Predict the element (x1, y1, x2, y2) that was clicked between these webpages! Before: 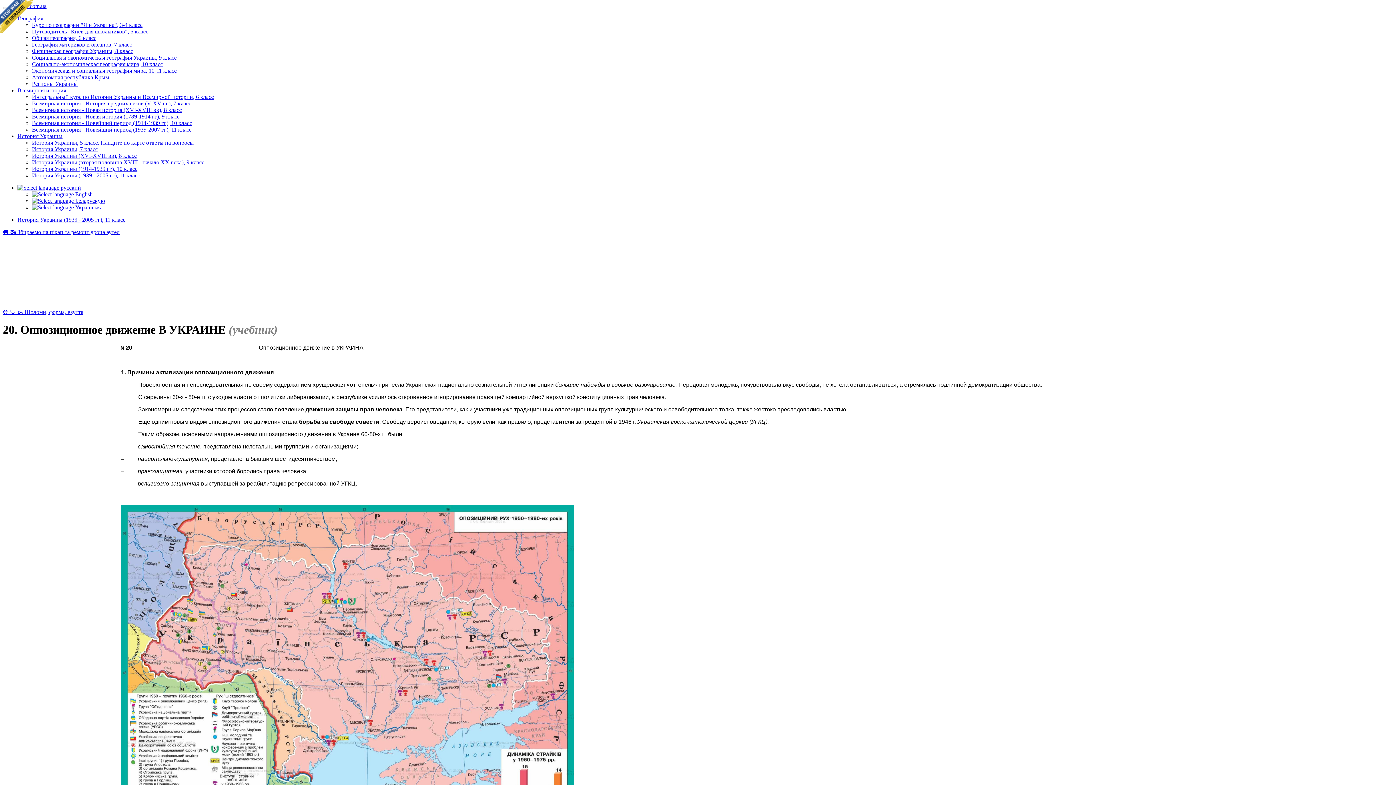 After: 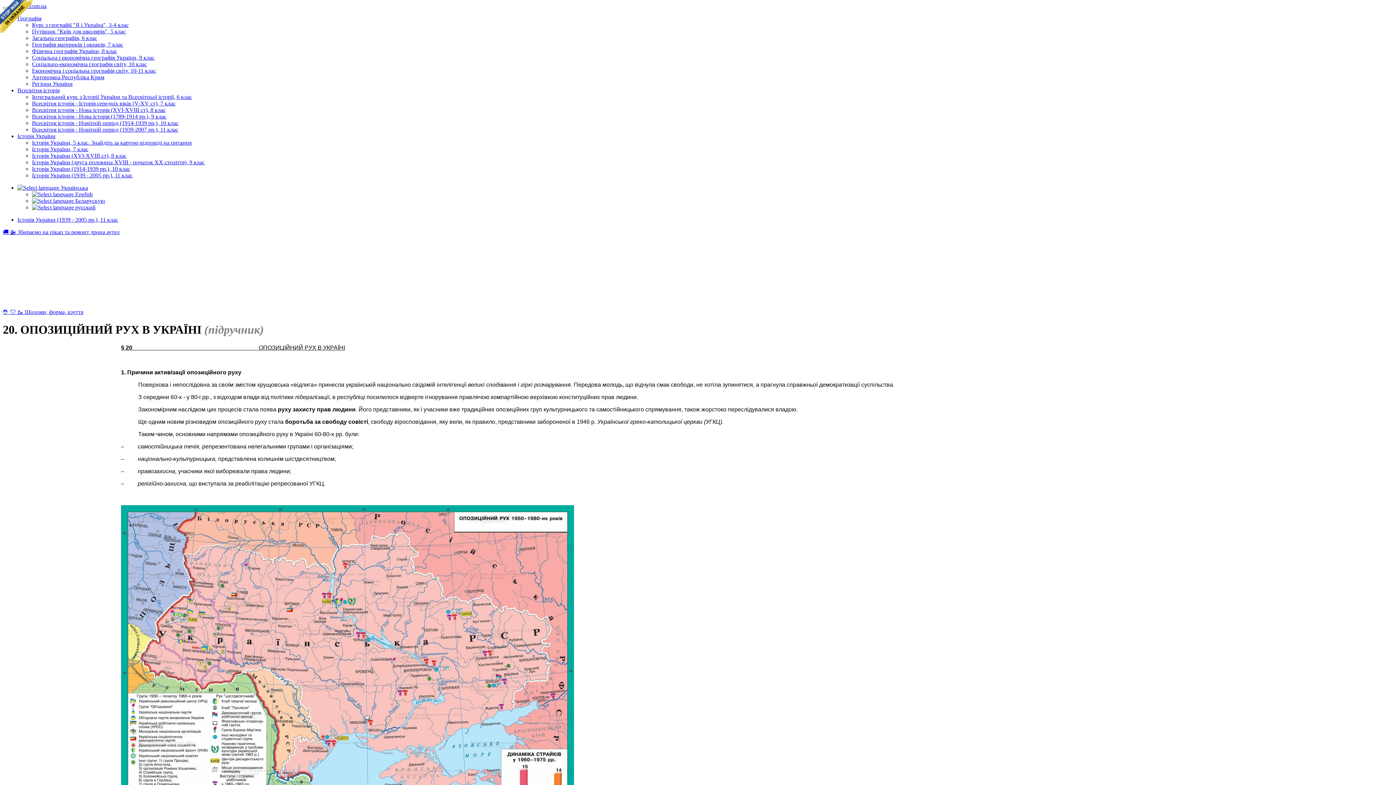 Action: label:  Українська bbox: (32, 204, 102, 210)